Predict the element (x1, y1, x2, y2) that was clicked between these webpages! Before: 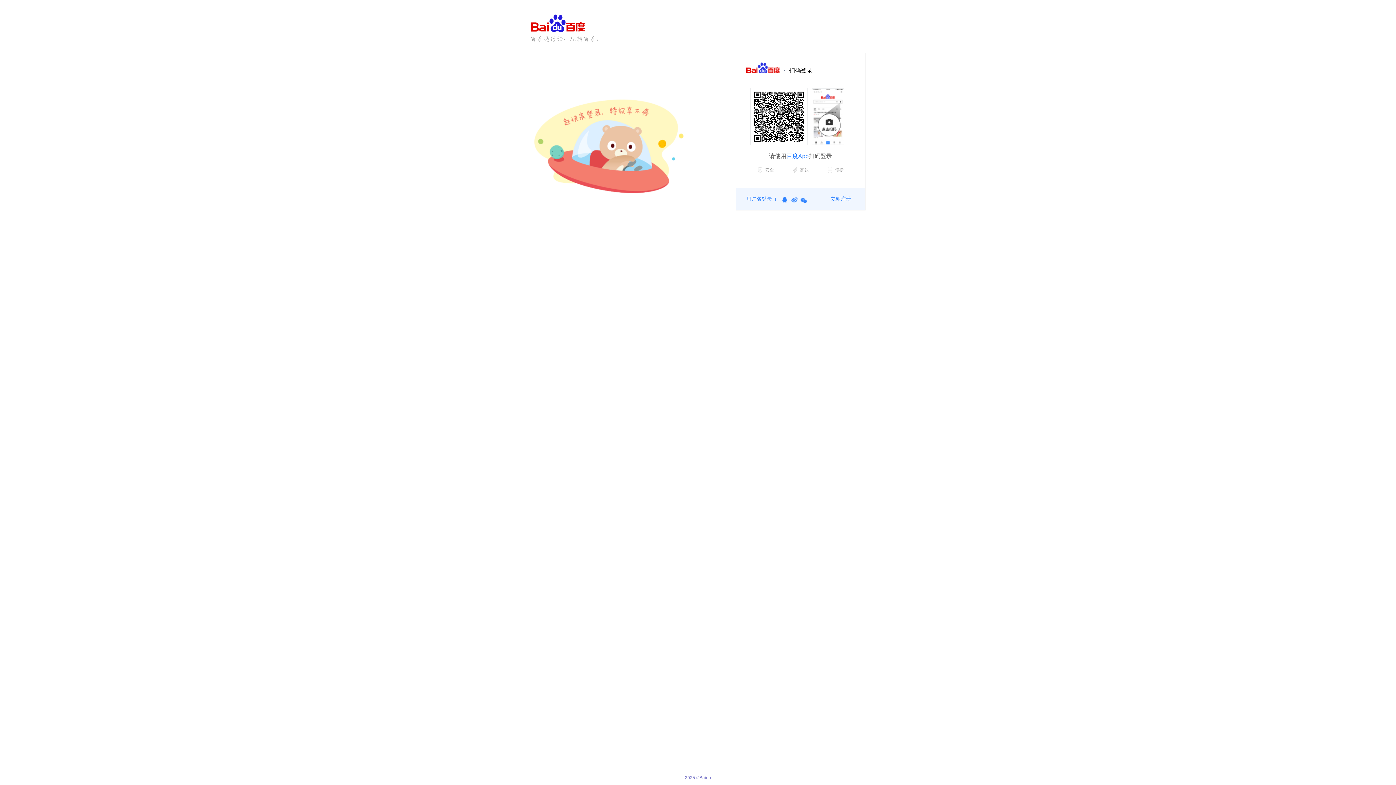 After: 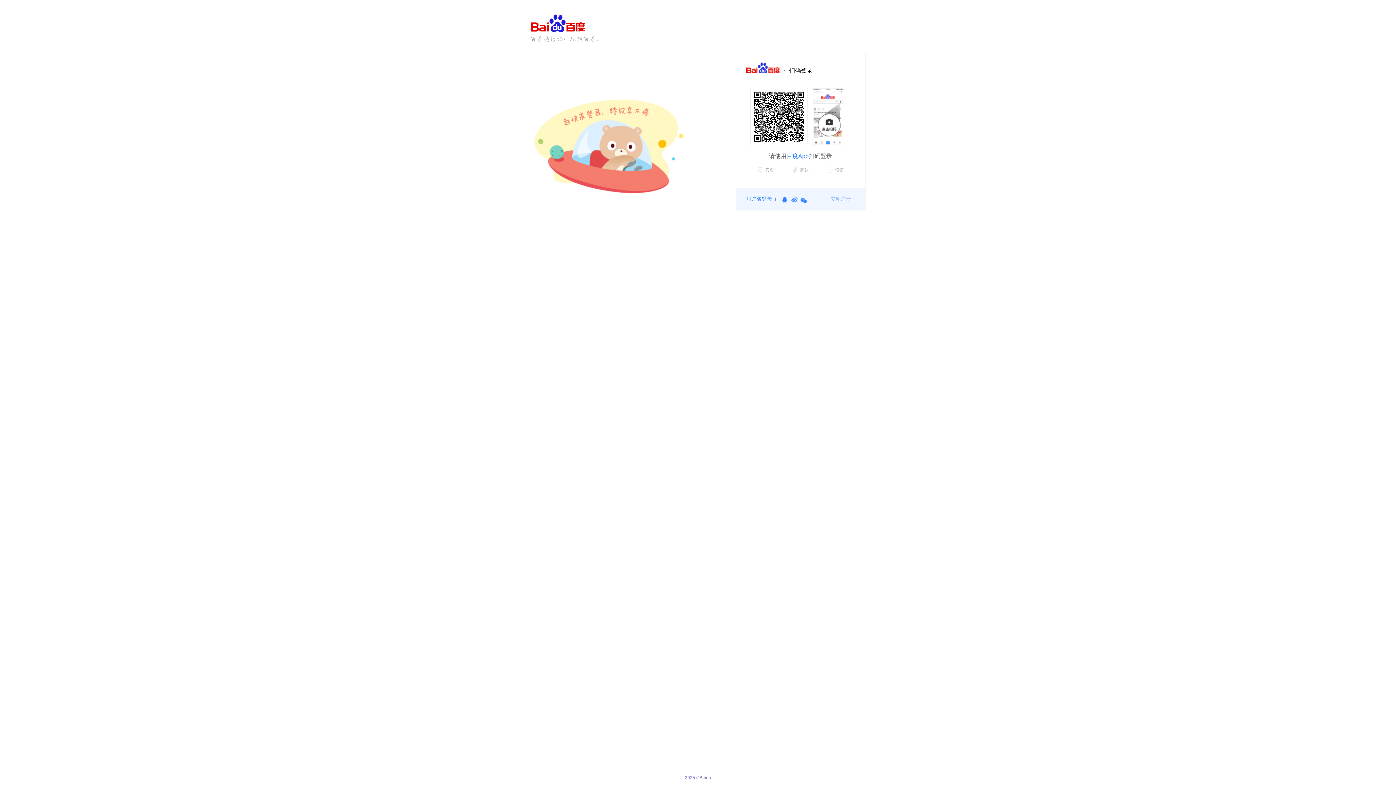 Action: label: 立即注册 bbox: (826, 188, 855, 209)